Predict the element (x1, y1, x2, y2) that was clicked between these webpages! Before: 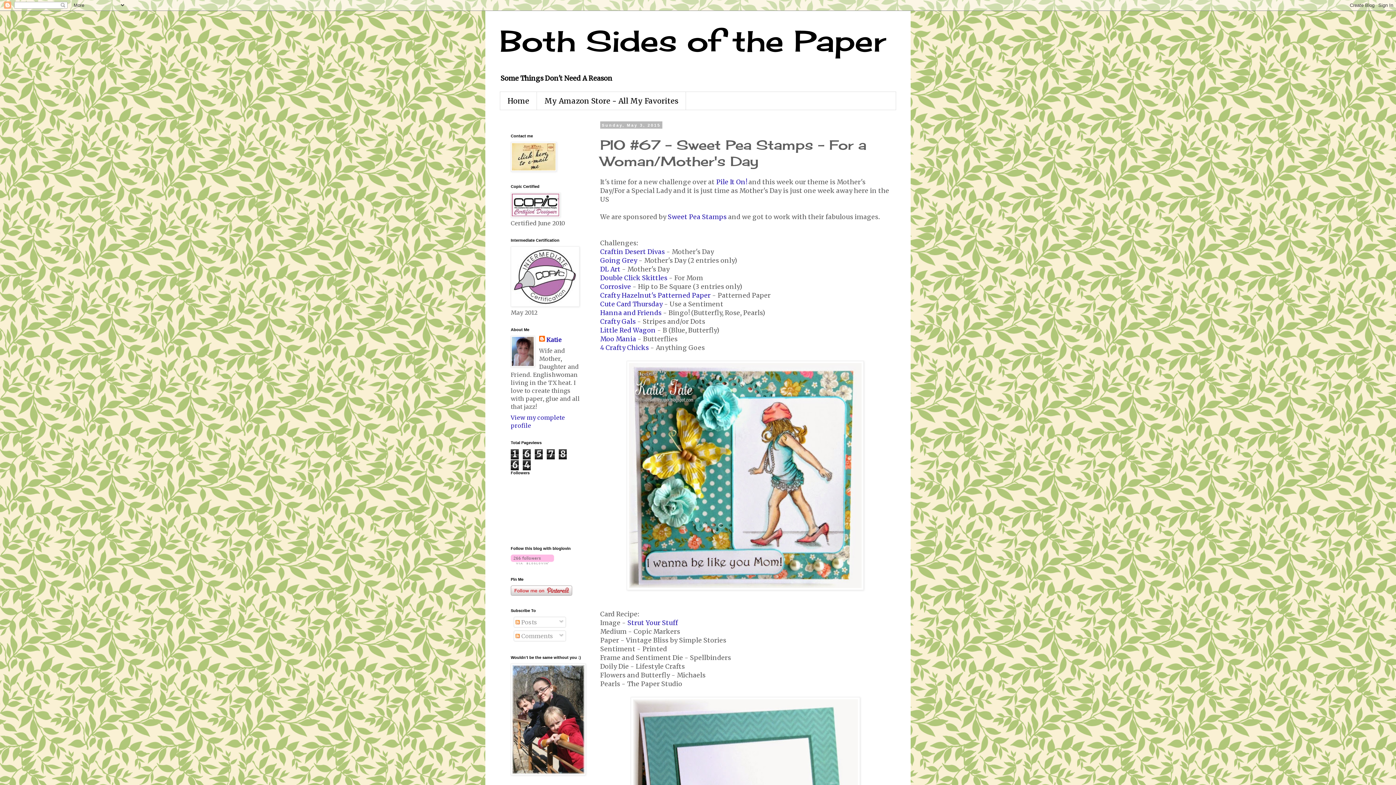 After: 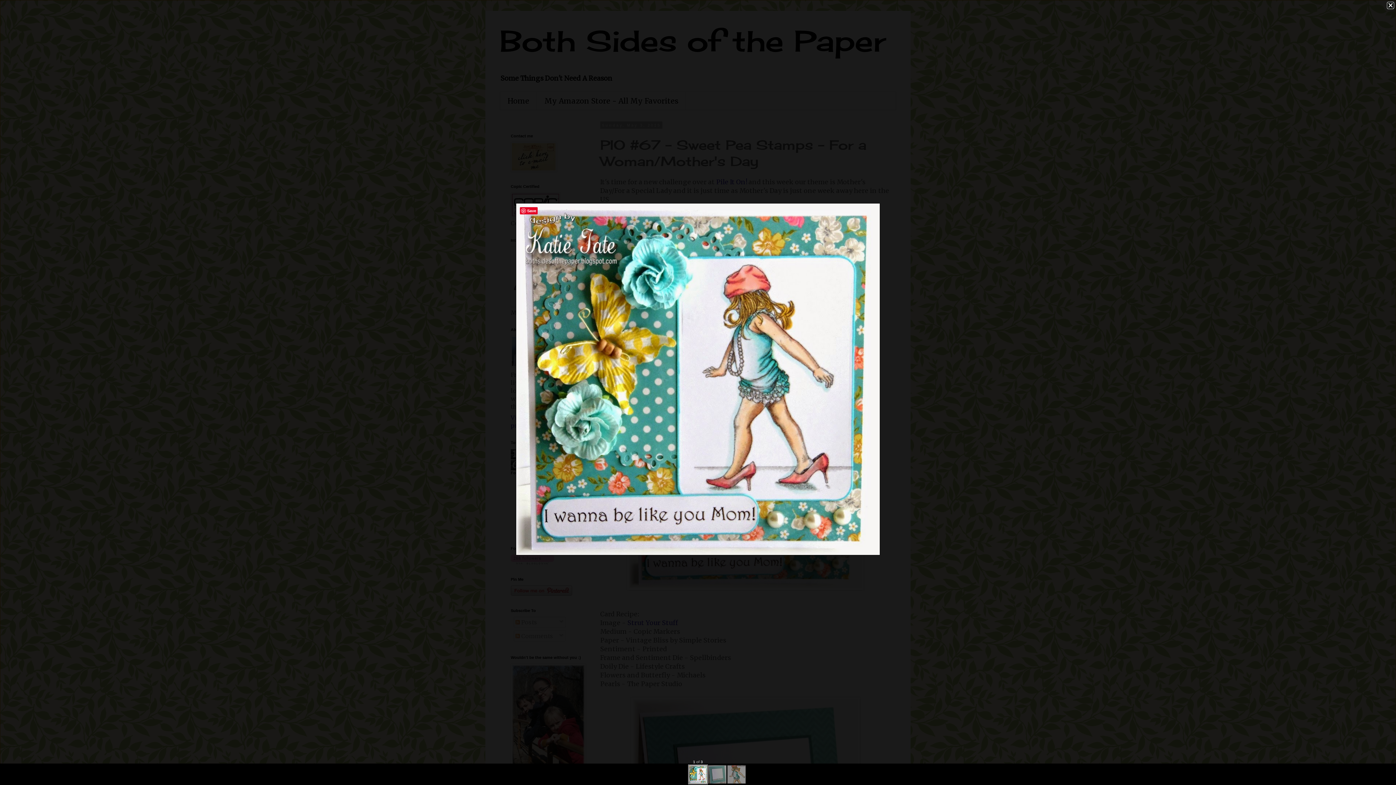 Action: bbox: (626, 584, 864, 592)